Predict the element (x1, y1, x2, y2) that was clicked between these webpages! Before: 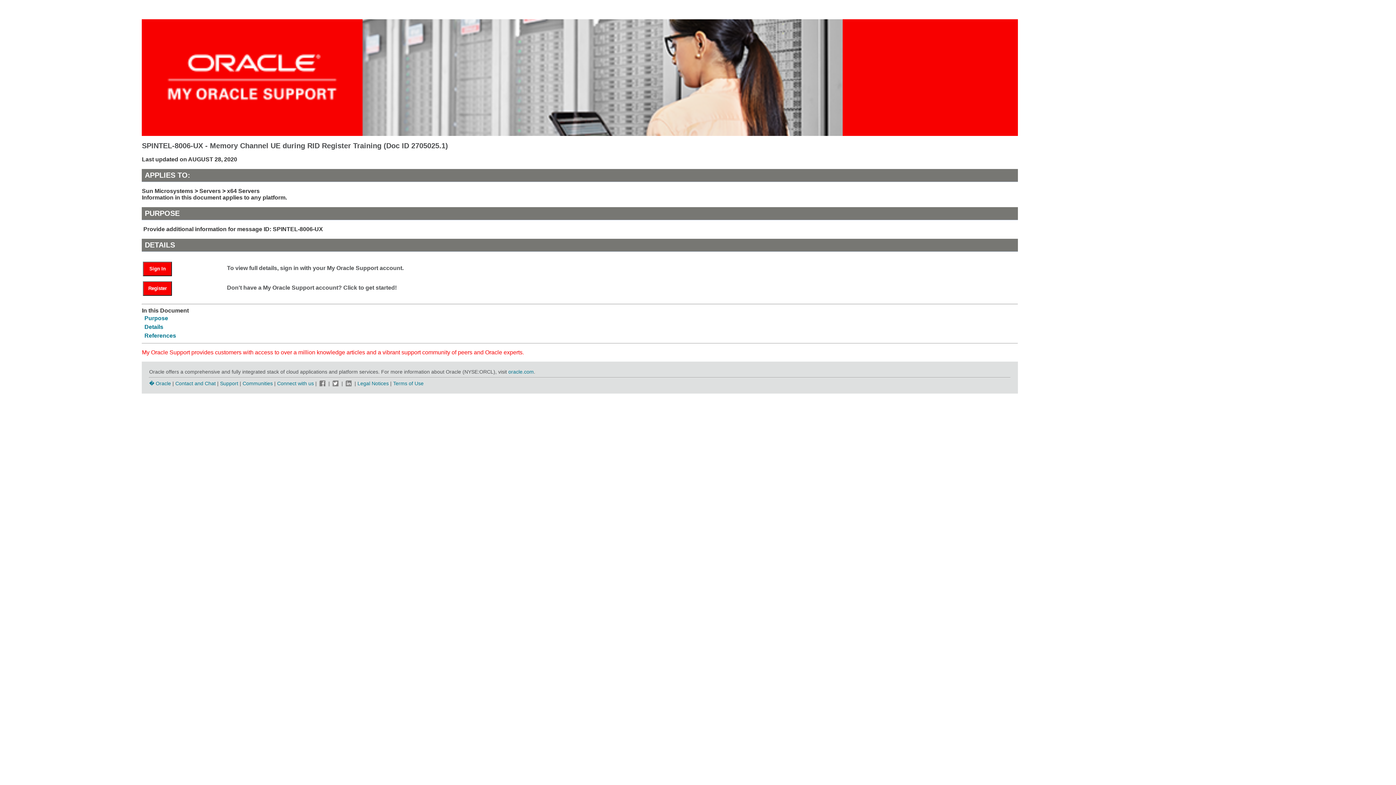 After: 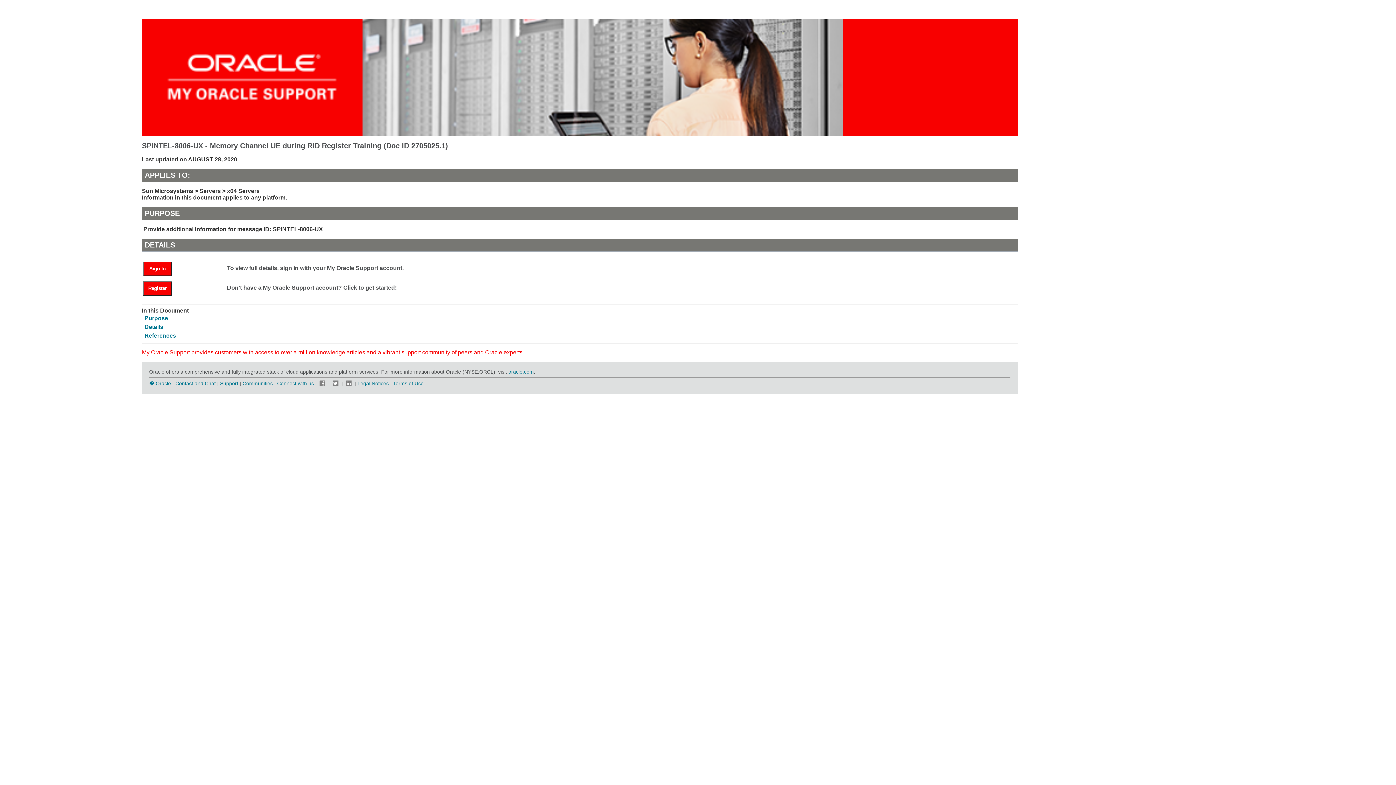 Action: bbox: (318, 380, 327, 386)